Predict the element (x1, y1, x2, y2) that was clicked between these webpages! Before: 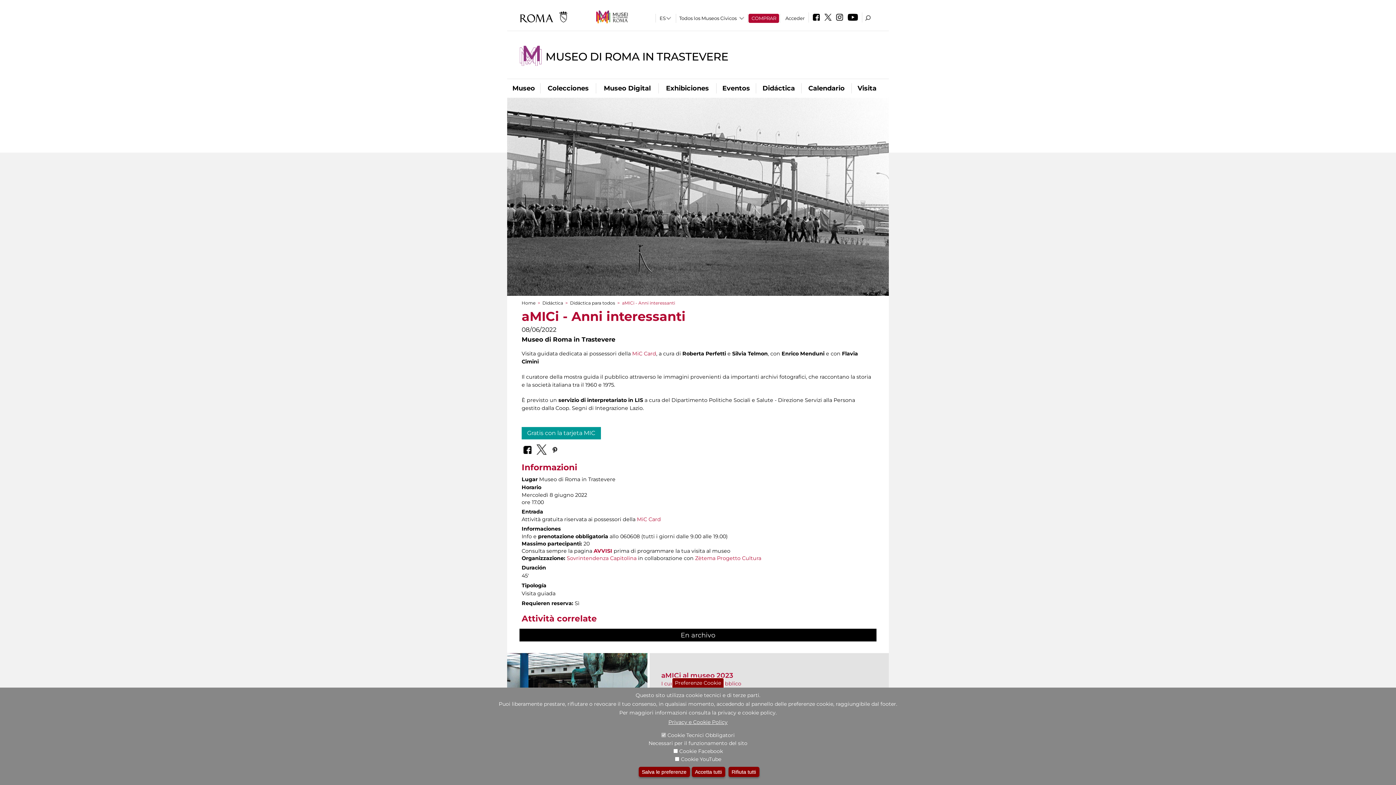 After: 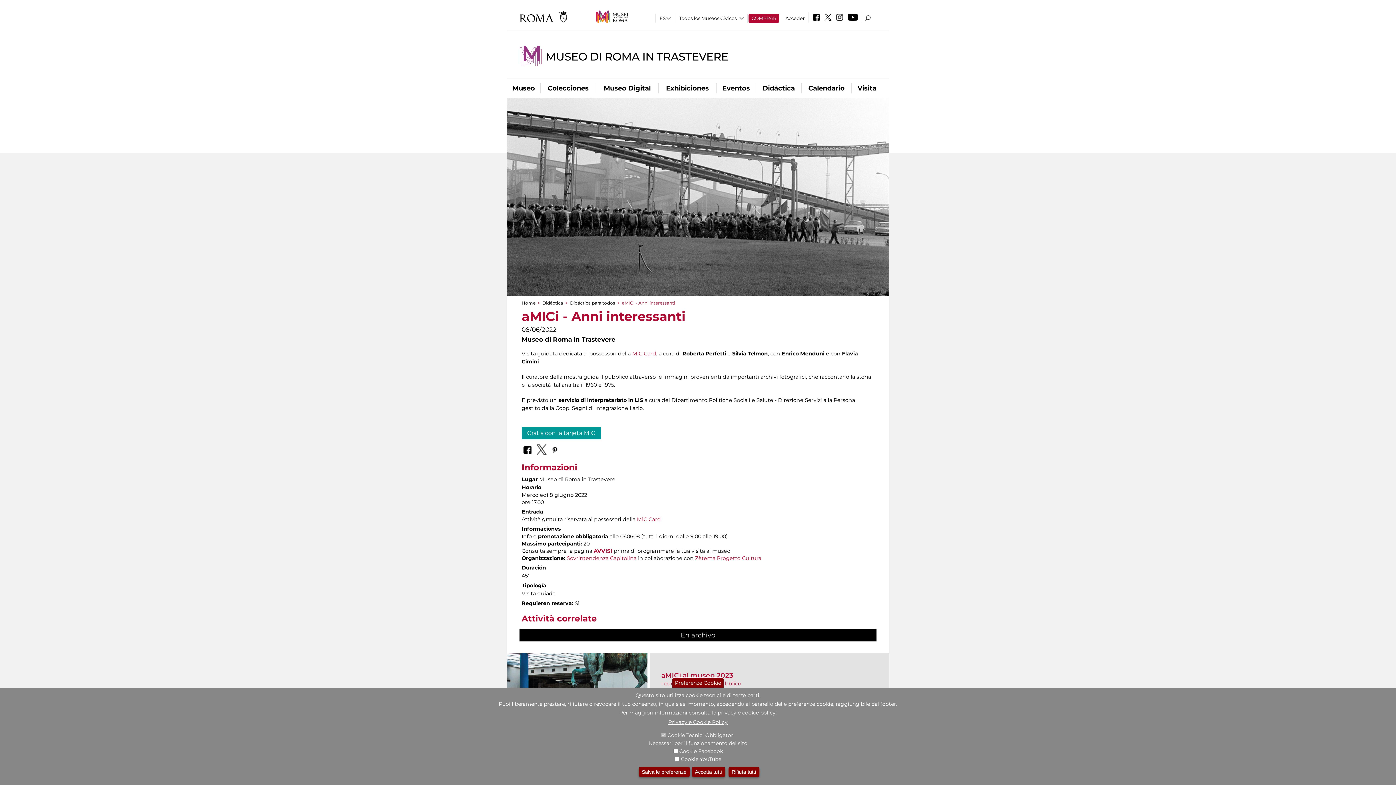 Action: bbox: (823, 16, 833, 21)